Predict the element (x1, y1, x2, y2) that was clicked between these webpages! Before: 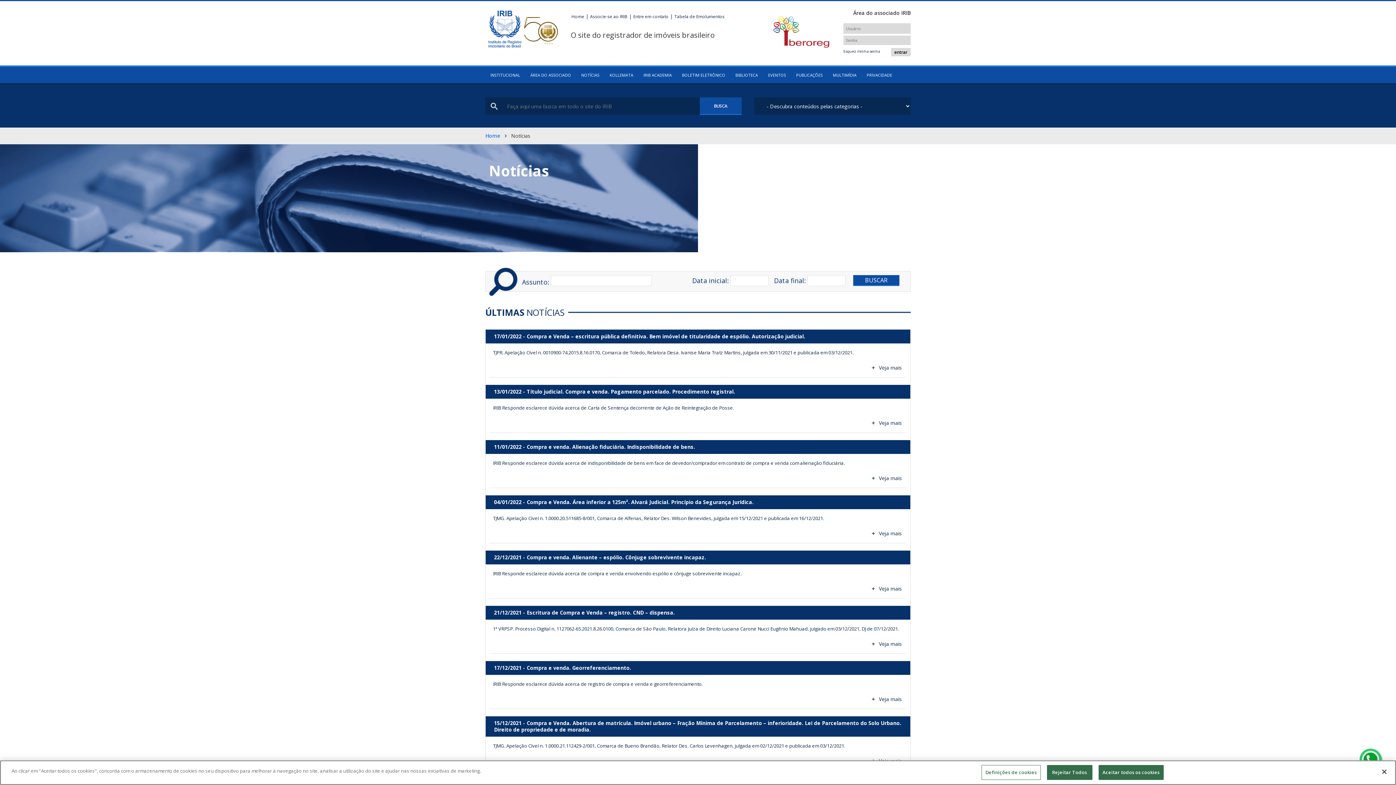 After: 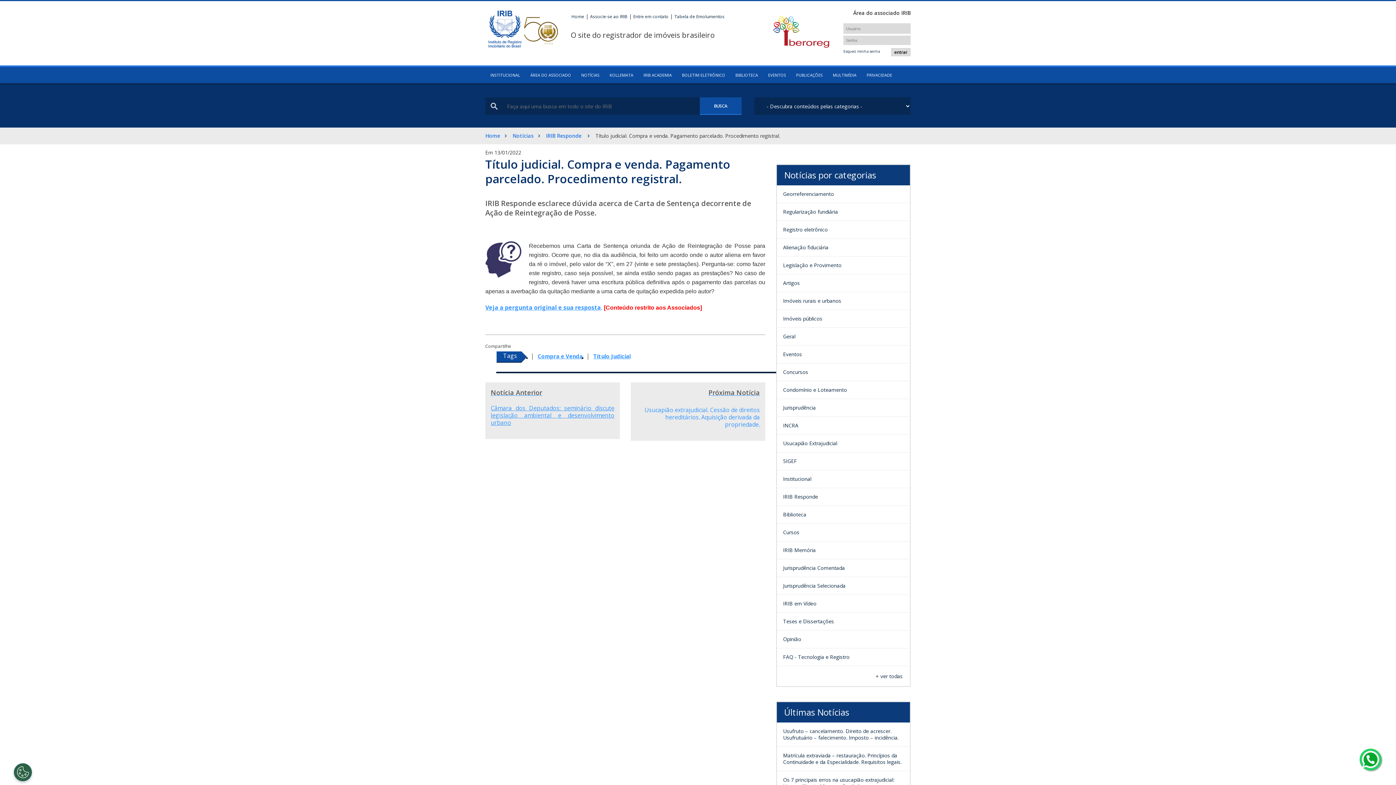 Action: label: 13/01/2022 - Título judicial. Compra e venda. Pagamento parcelado. Procedimento registral.

IRIB Responde esclarece dúvida acerca de Carta de Sentença decorrente de Ação de Reintegração de Posse.

Veja mais bbox: (485, 385, 910, 433)